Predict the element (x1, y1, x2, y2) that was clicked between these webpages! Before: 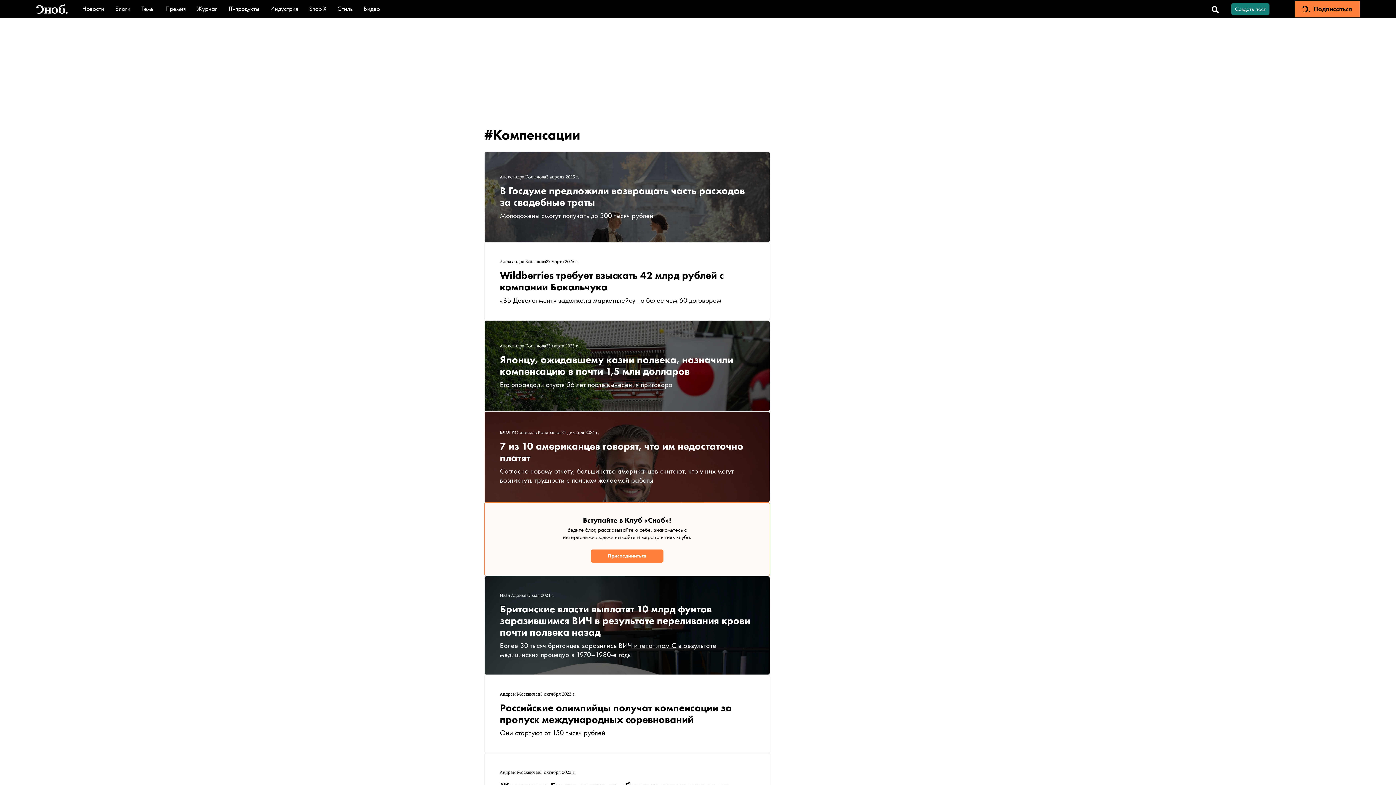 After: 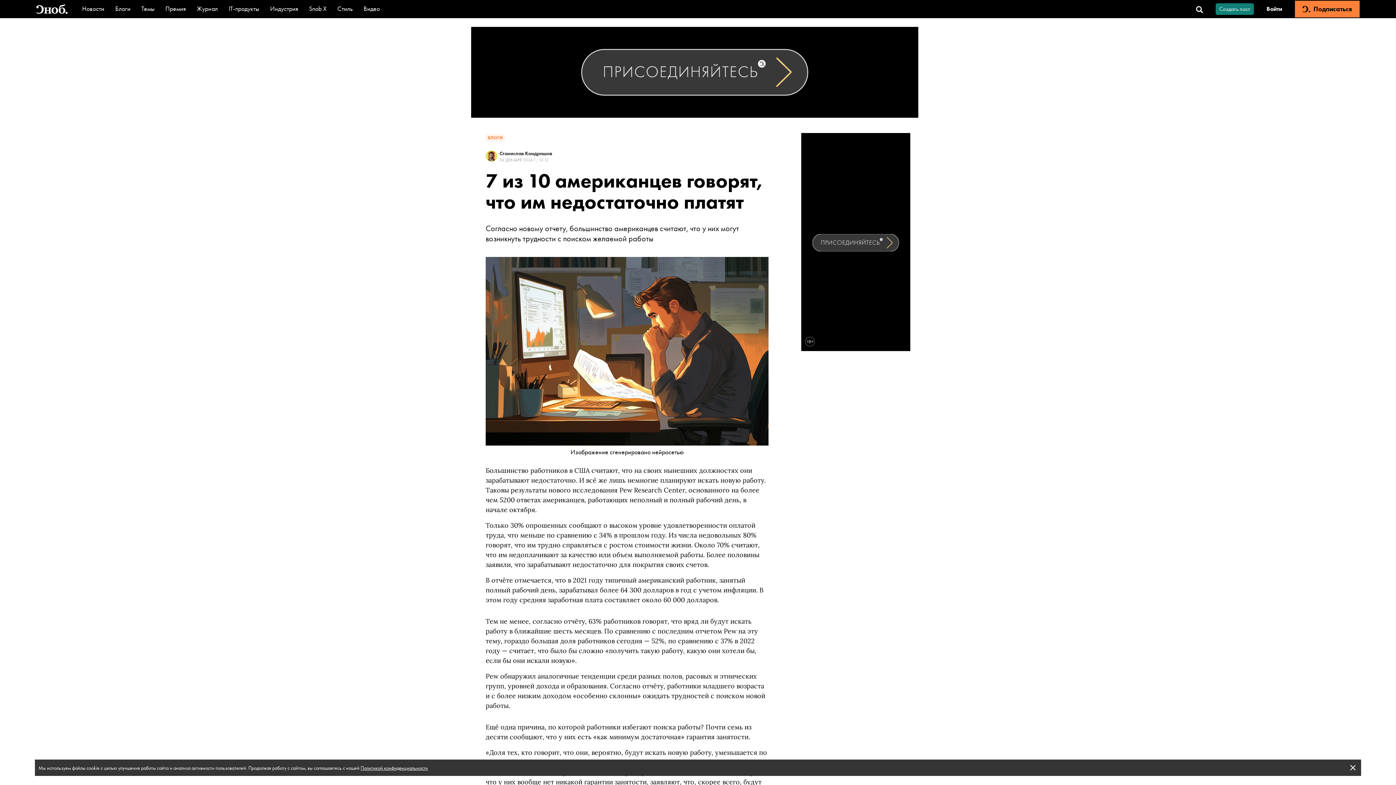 Action: bbox: (484, 411, 770, 502) label: БЛОГИ
Станислав Кондрашов
24 декабря 2024 г.
7 из 10 американцев говорят, что им недостаточно платят
Согласно новому отчету, большинство американцев считают, что у них могут возникнуть трудности с поиском желаемой работы